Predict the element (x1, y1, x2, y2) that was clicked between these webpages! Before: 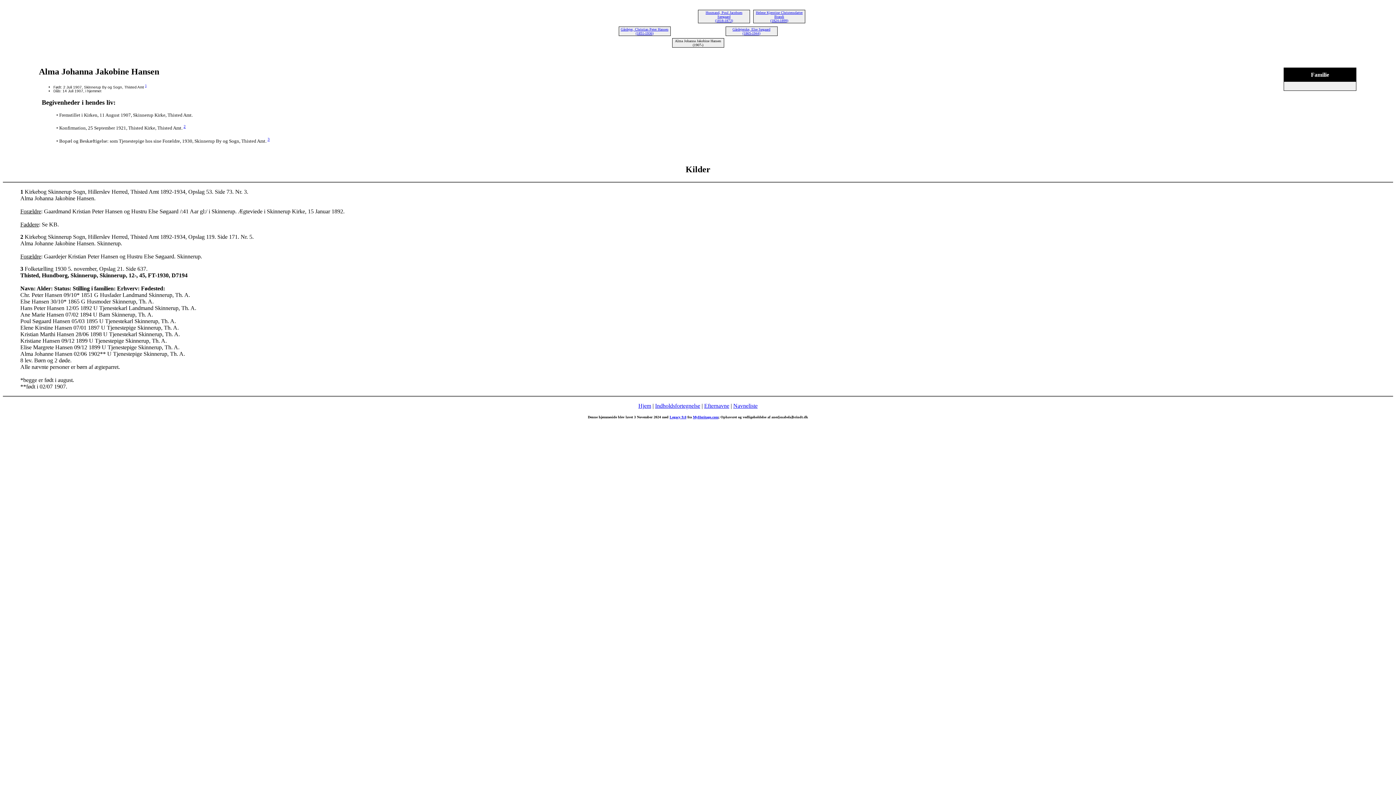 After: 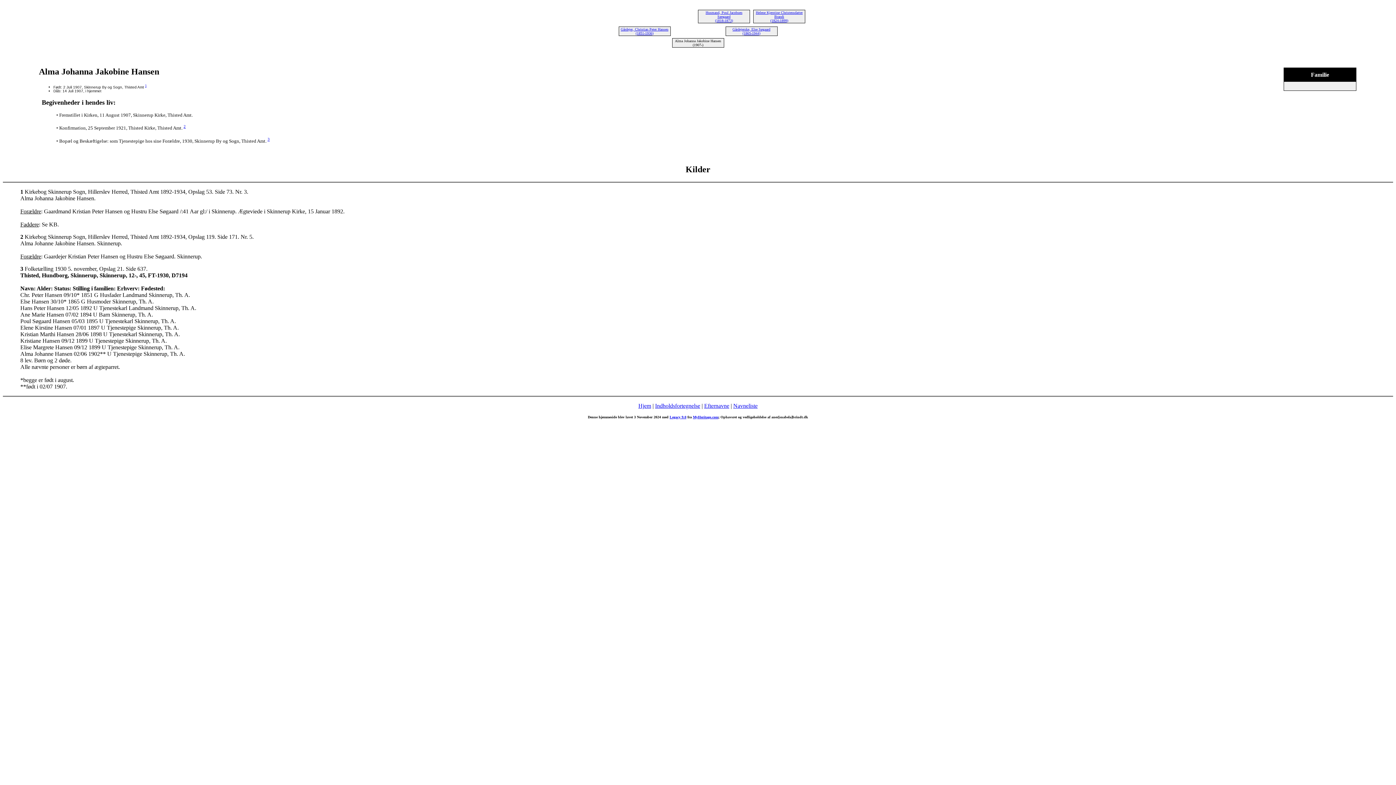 Action: bbox: (145, 85, 146, 89) label: 1